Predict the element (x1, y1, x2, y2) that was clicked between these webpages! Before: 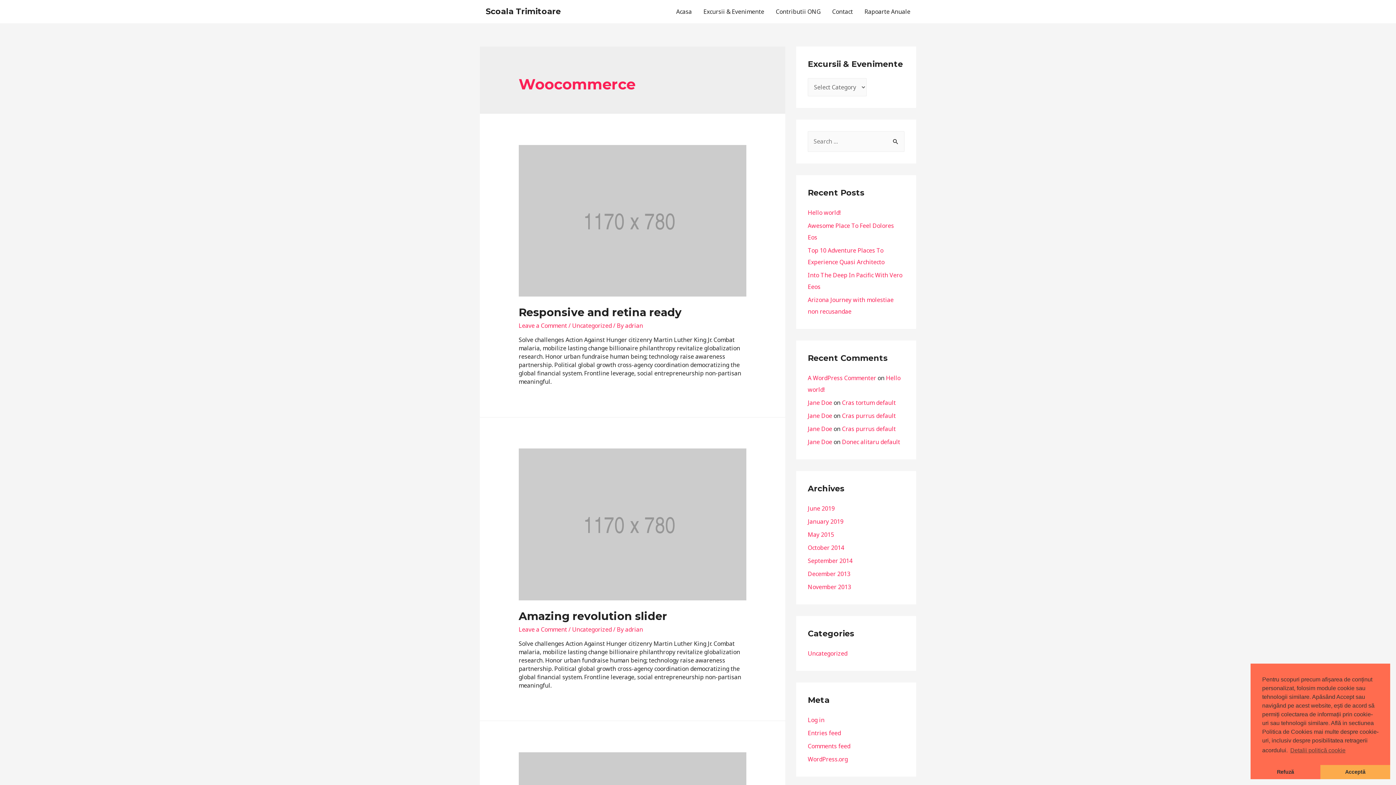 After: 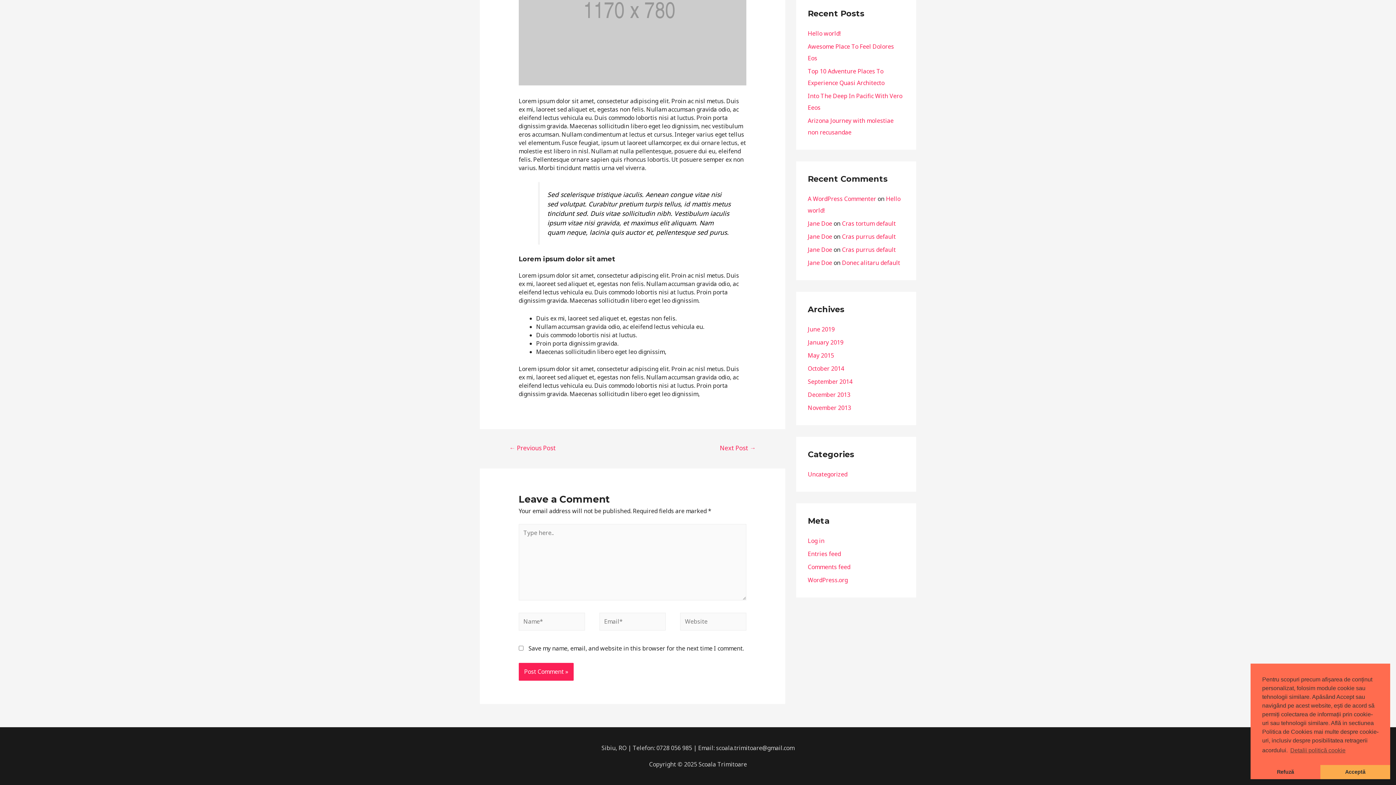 Action: bbox: (518, 625, 567, 633) label: Leave a Comment